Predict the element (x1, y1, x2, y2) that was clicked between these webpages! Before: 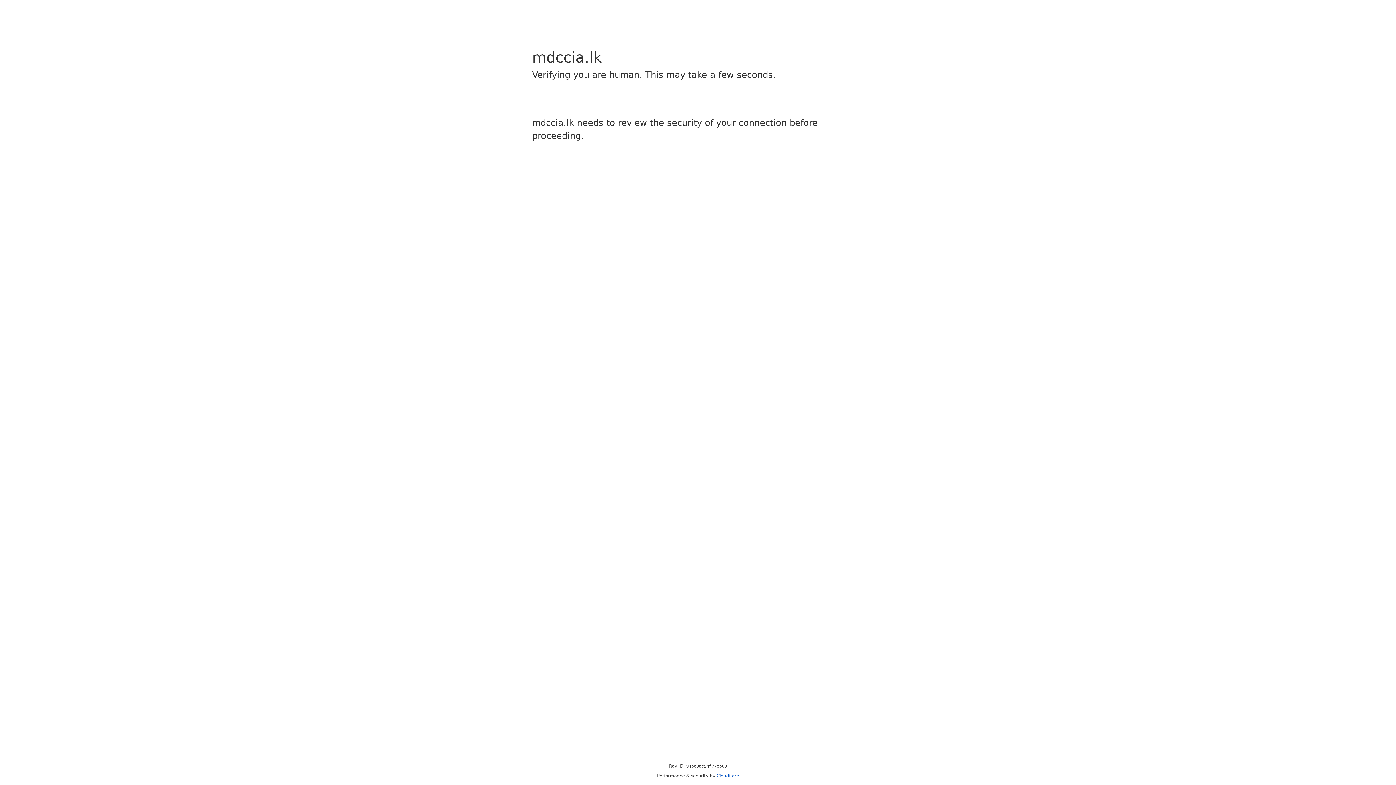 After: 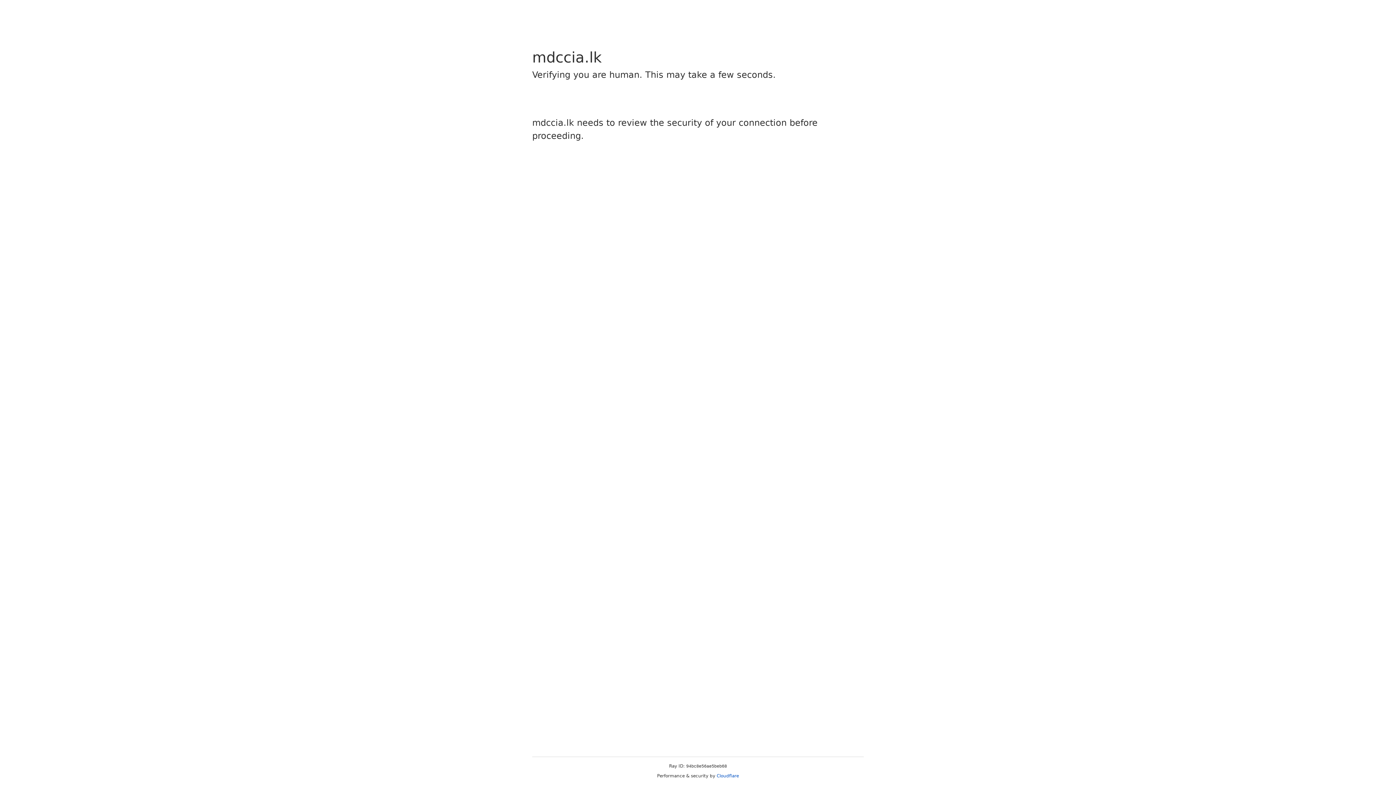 Action: bbox: (716, 773, 739, 778) label: Cloudflare